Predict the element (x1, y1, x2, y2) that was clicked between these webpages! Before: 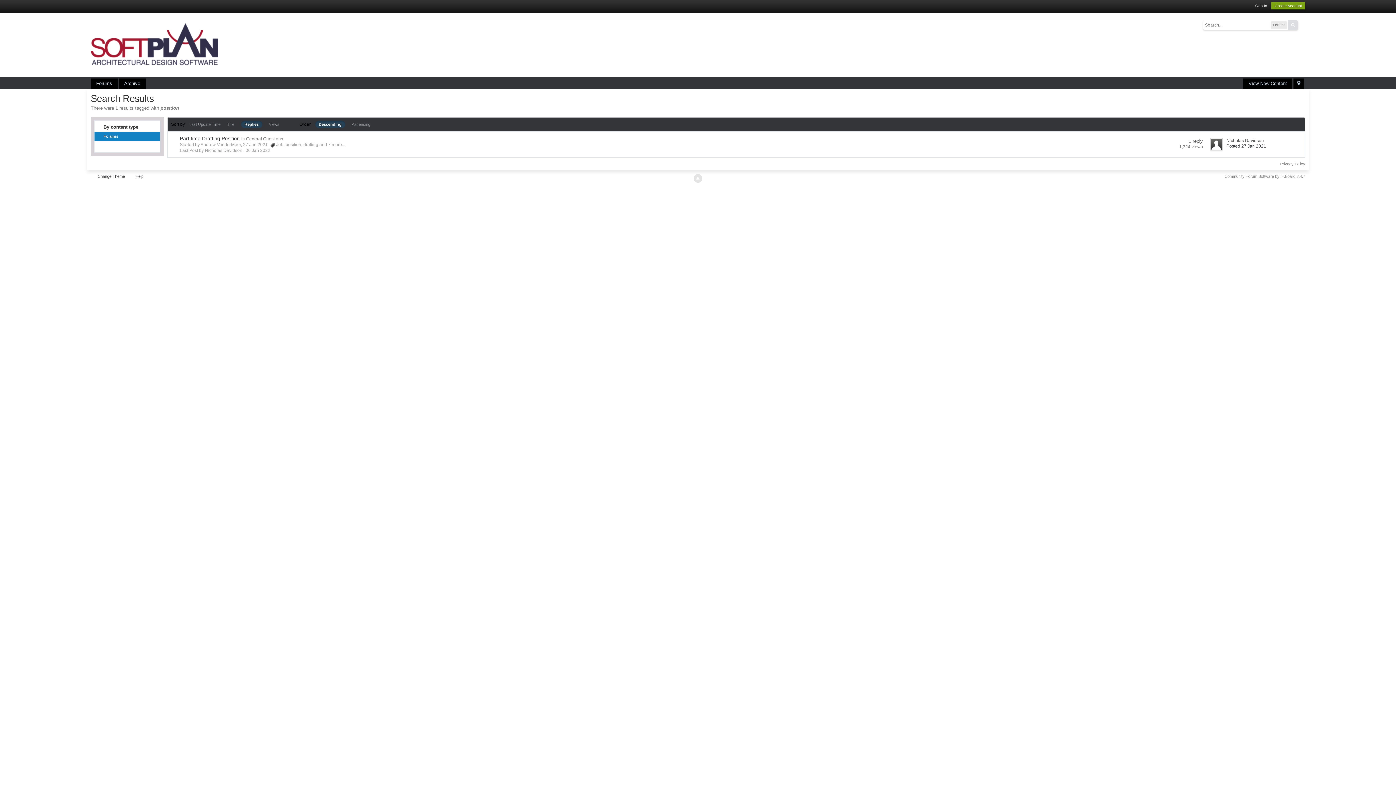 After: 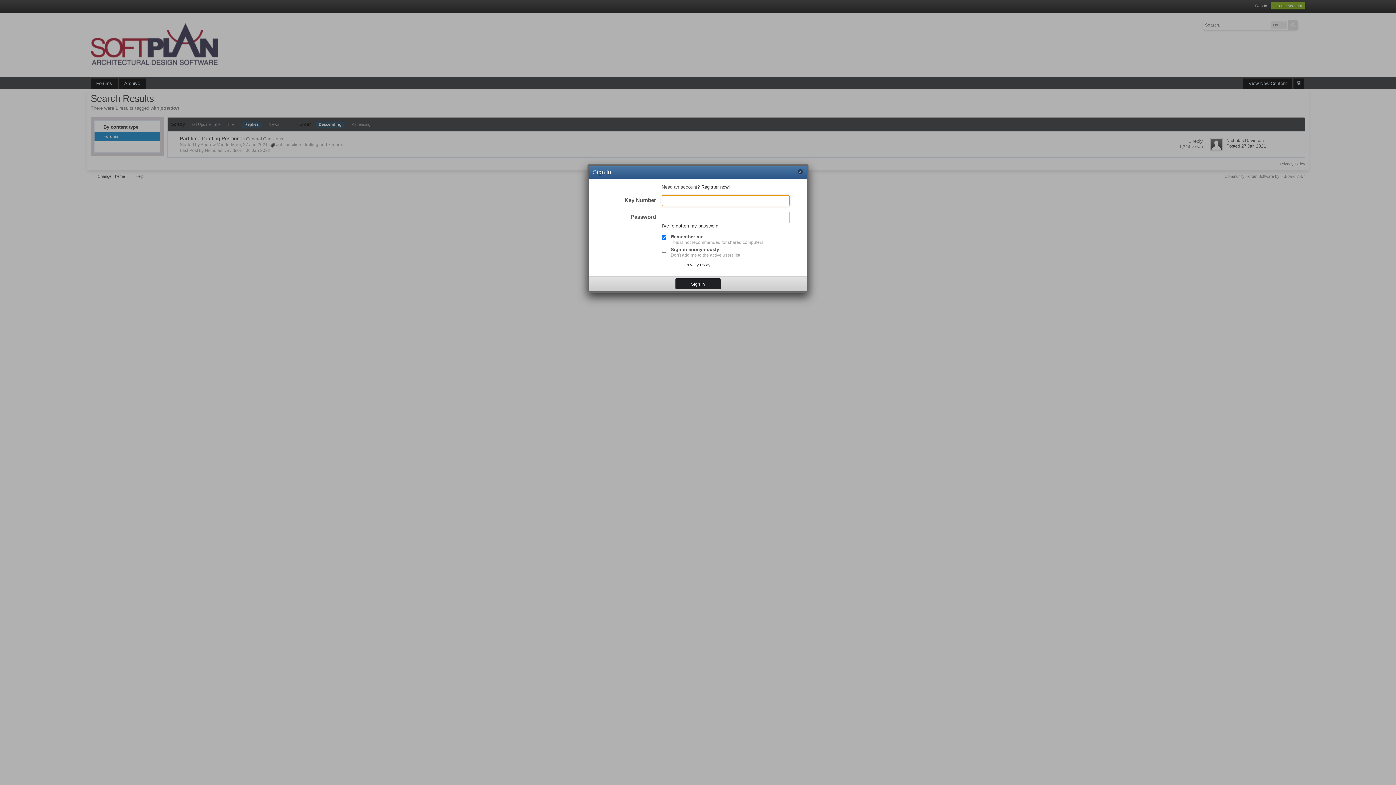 Action: bbox: (1255, 3, 1267, 8) label: Sign In